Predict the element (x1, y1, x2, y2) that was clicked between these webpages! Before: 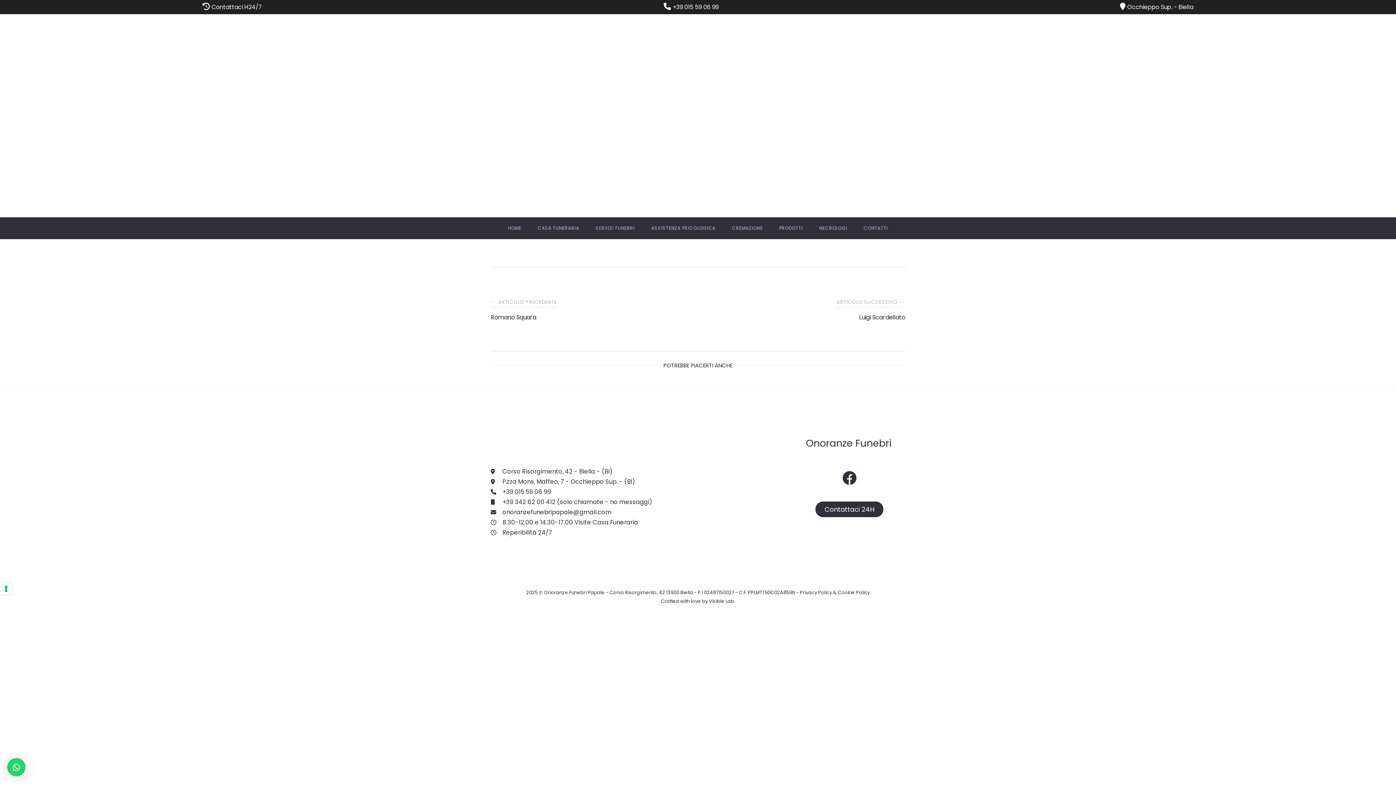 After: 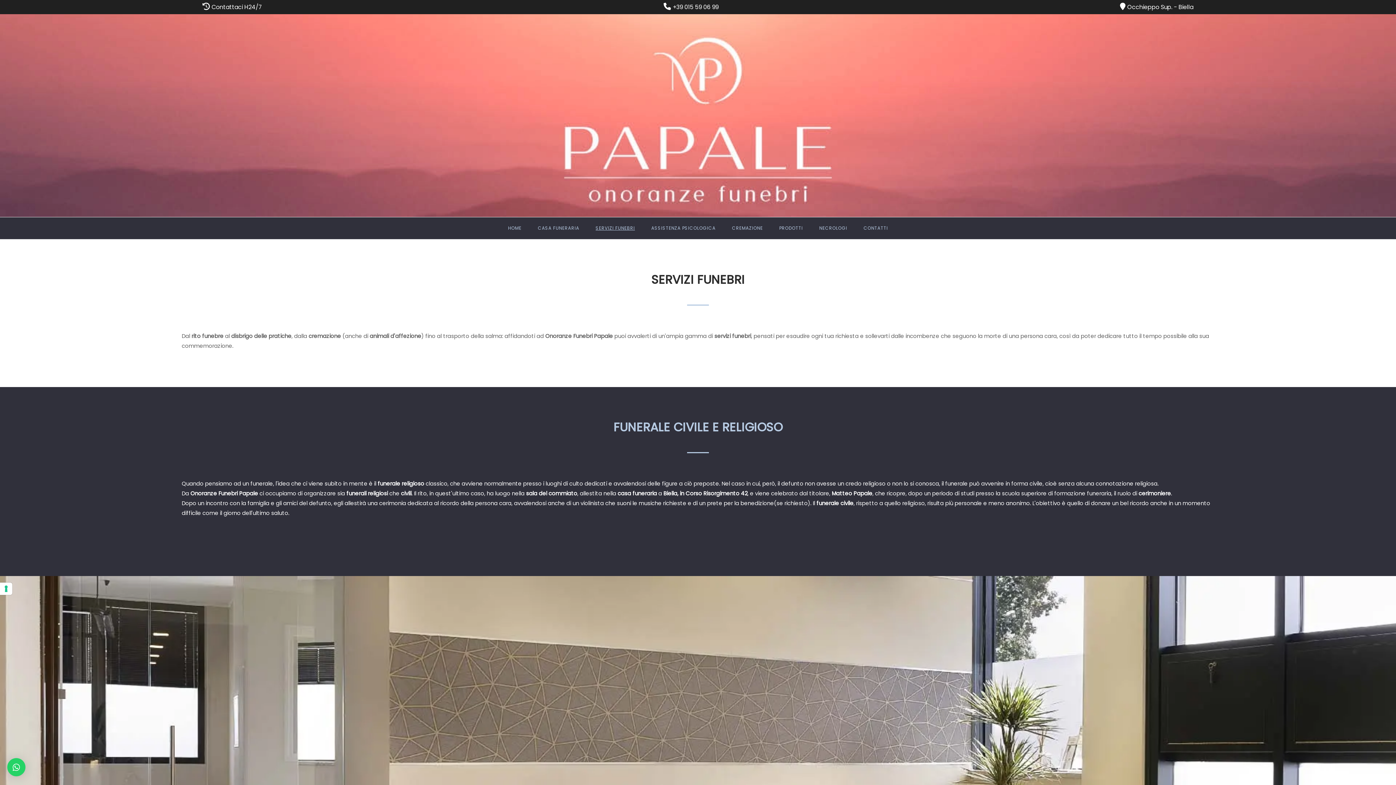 Action: bbox: (595, 224, 635, 232) label: SERVIZI FUNEBRI